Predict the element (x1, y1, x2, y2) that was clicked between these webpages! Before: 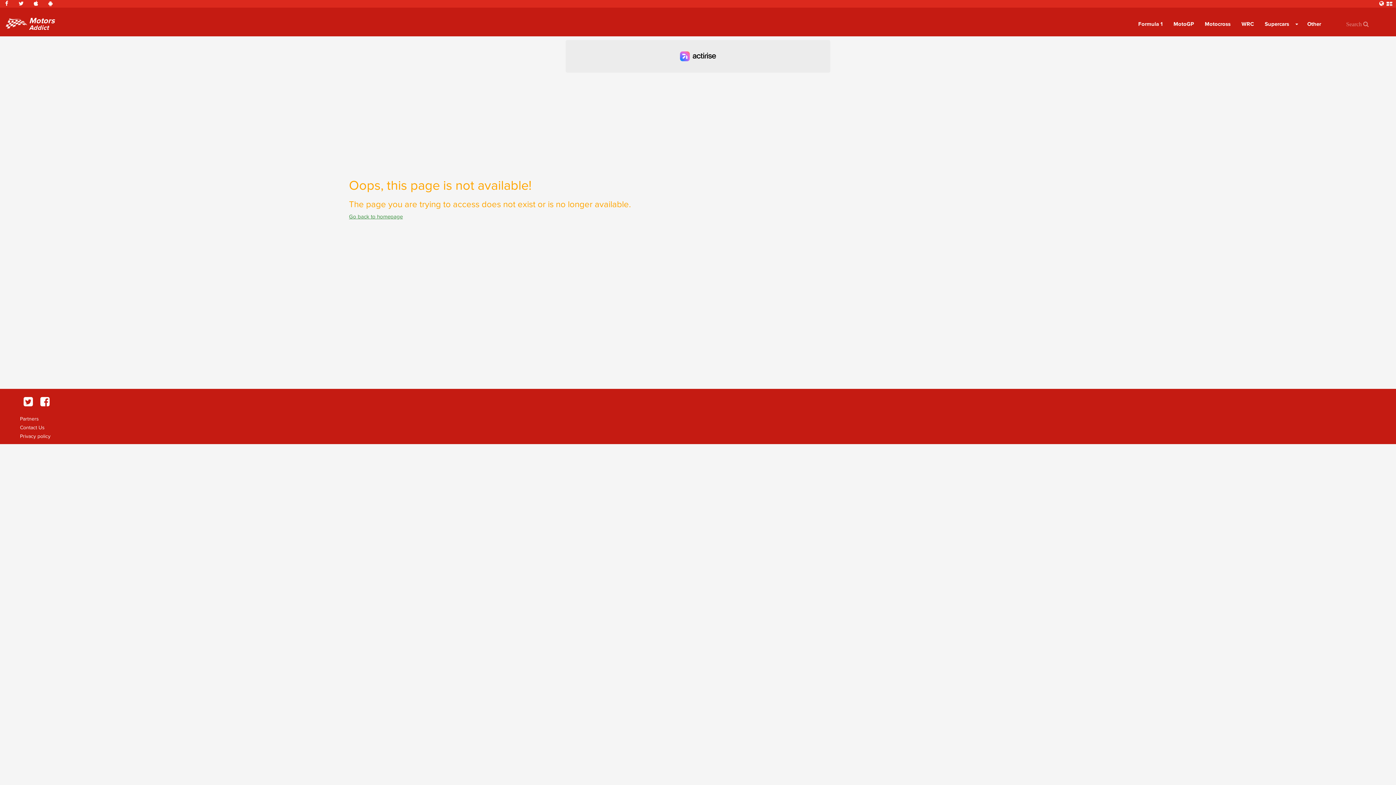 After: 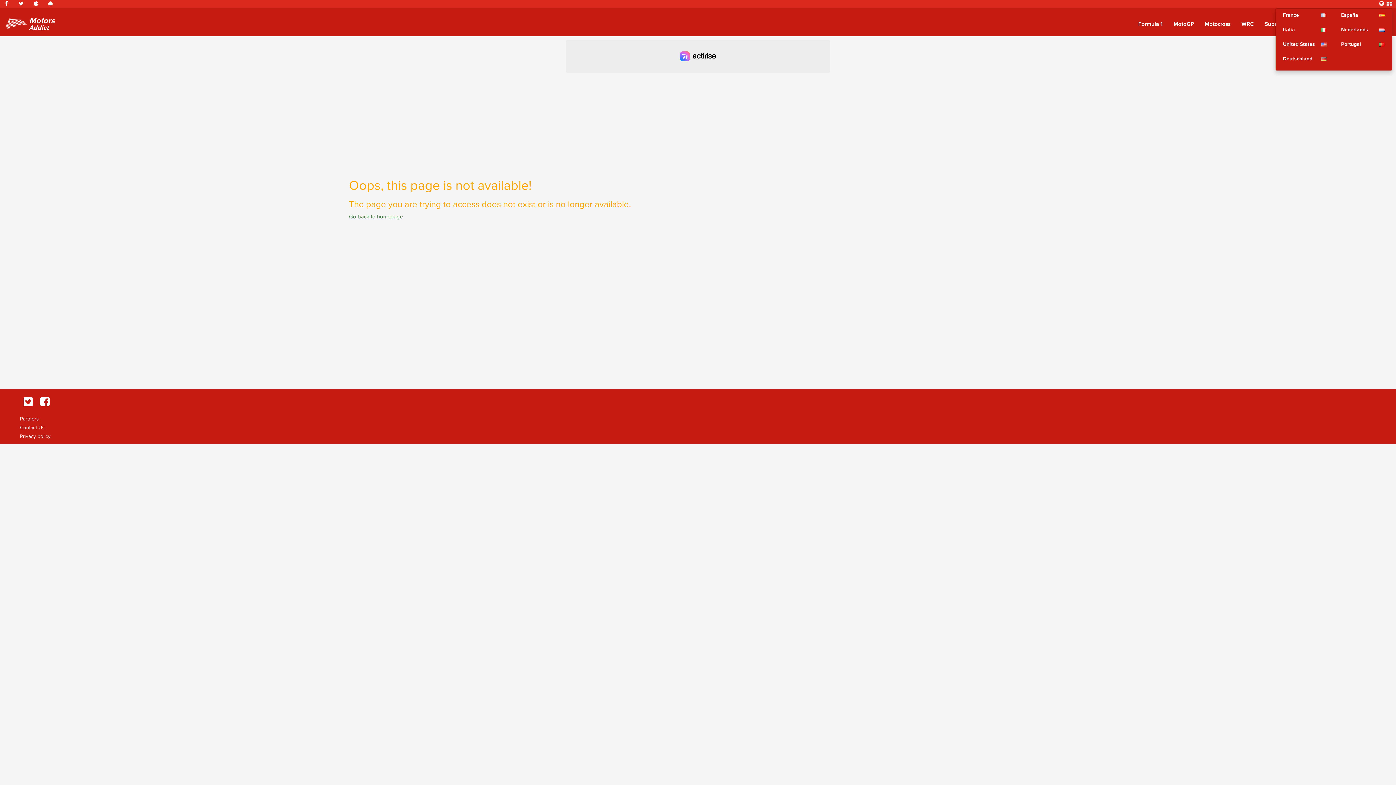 Action: bbox: (1379, 0, 1384, 6)